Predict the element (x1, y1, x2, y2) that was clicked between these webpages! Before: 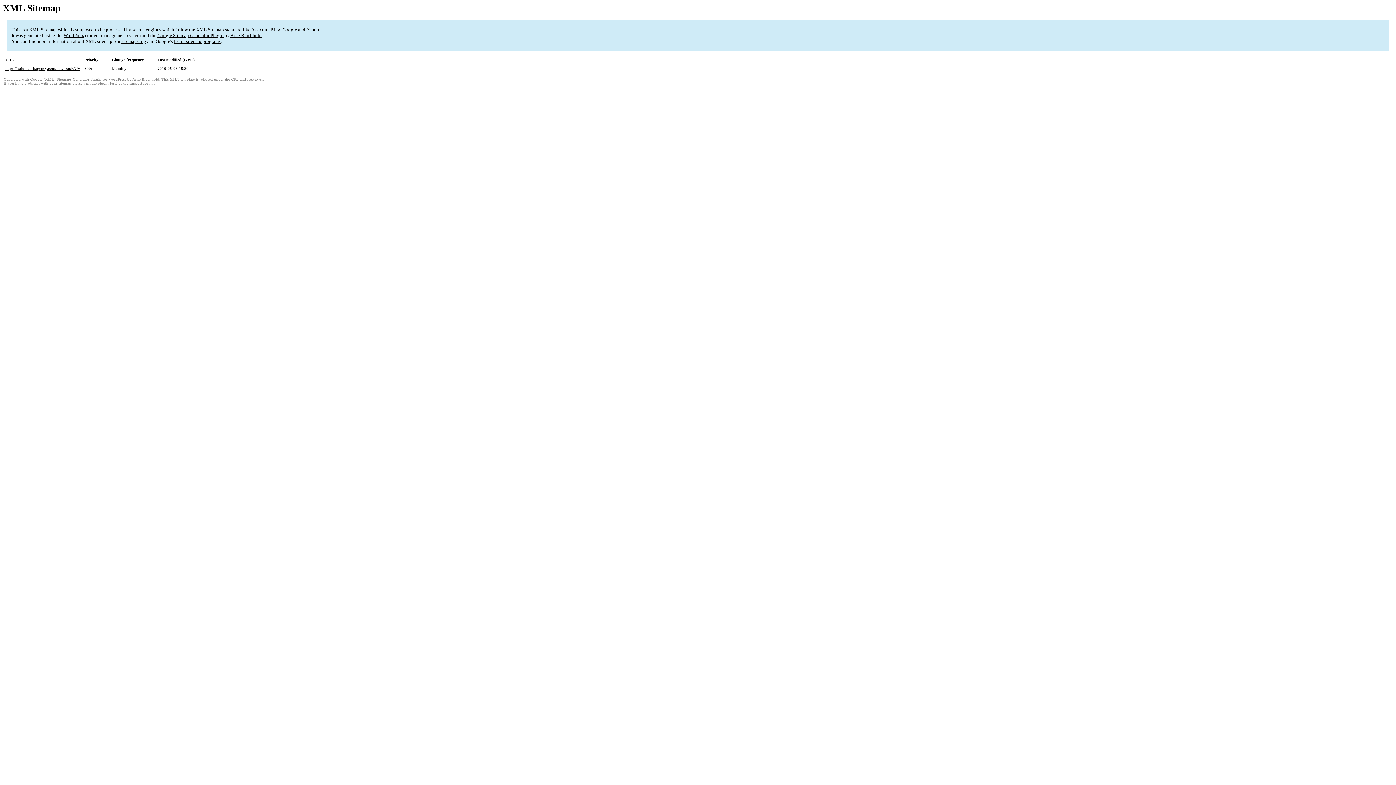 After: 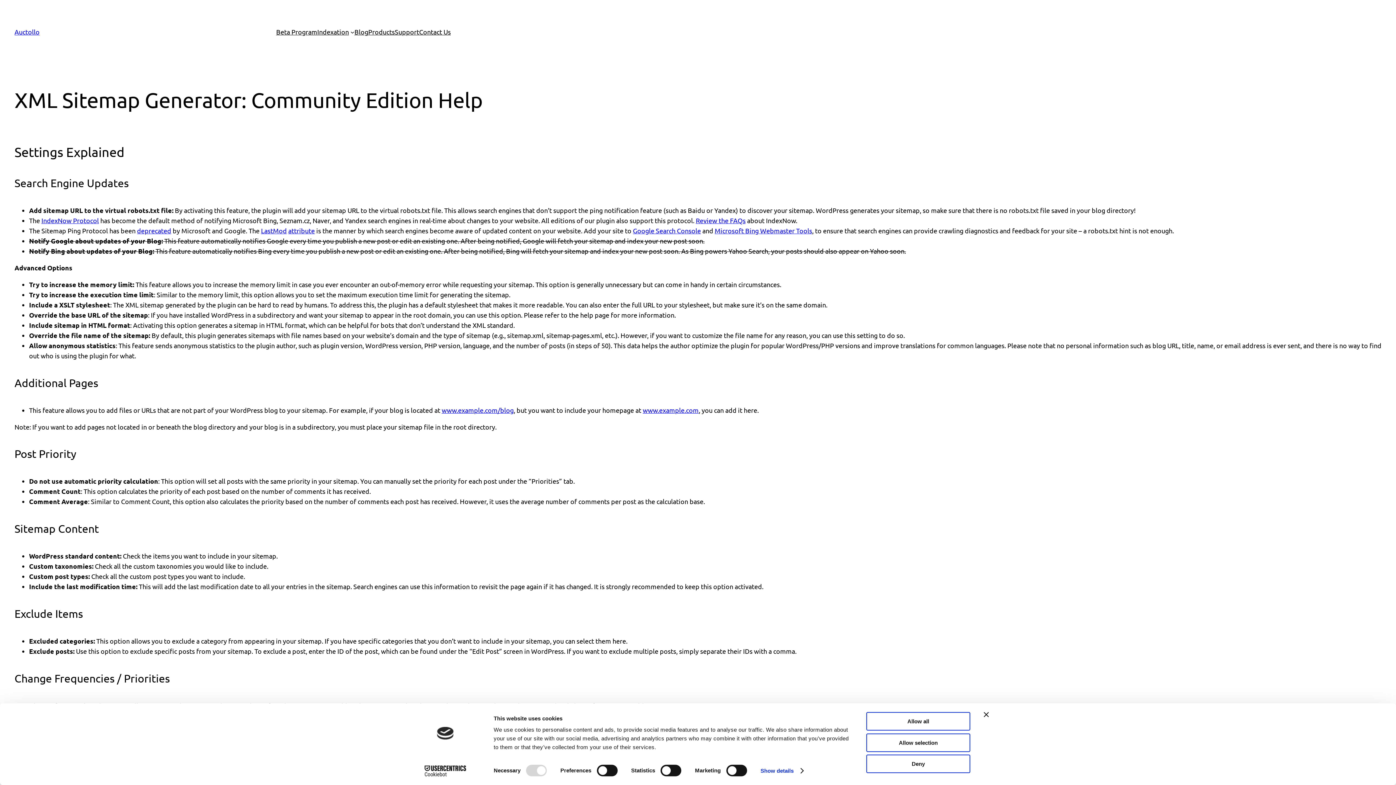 Action: bbox: (97, 81, 117, 85) label: plugin FAQ